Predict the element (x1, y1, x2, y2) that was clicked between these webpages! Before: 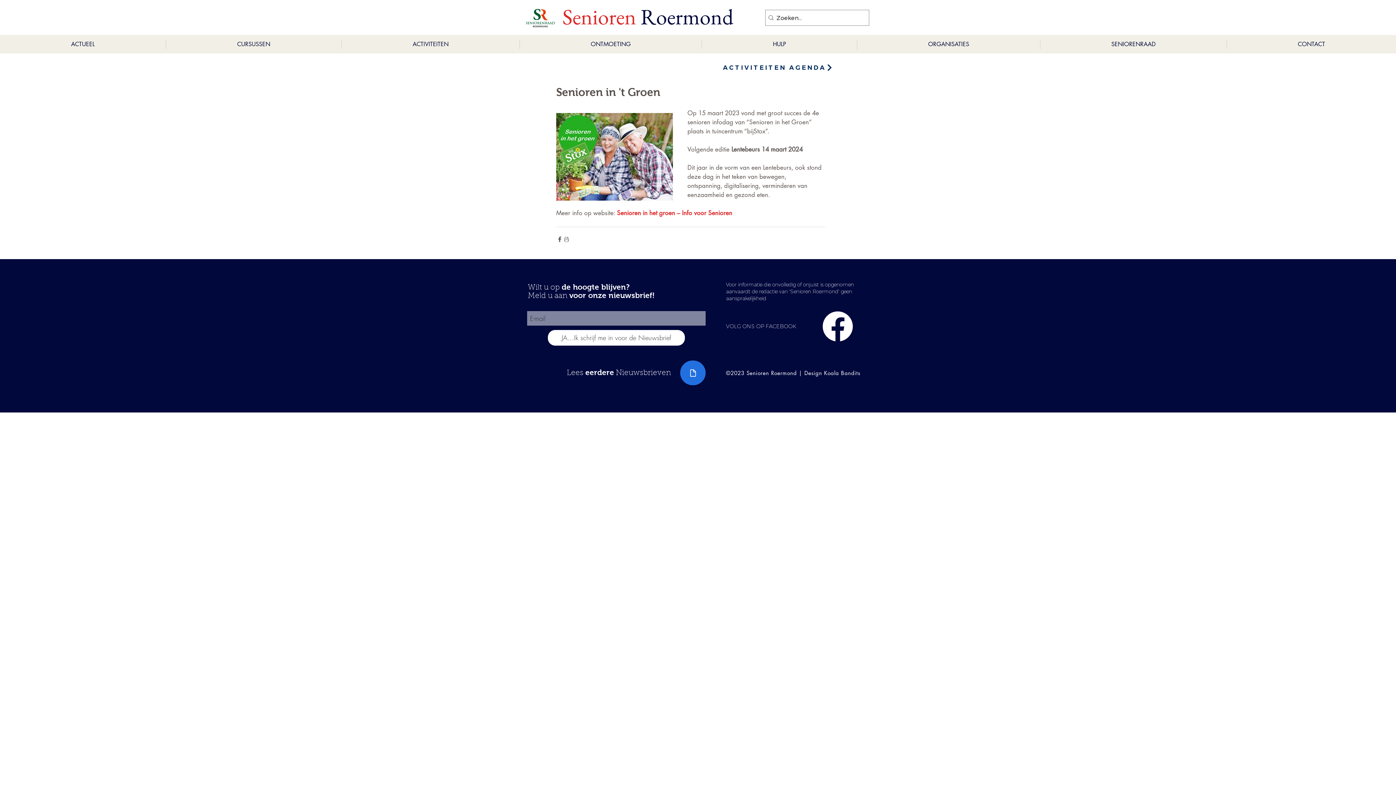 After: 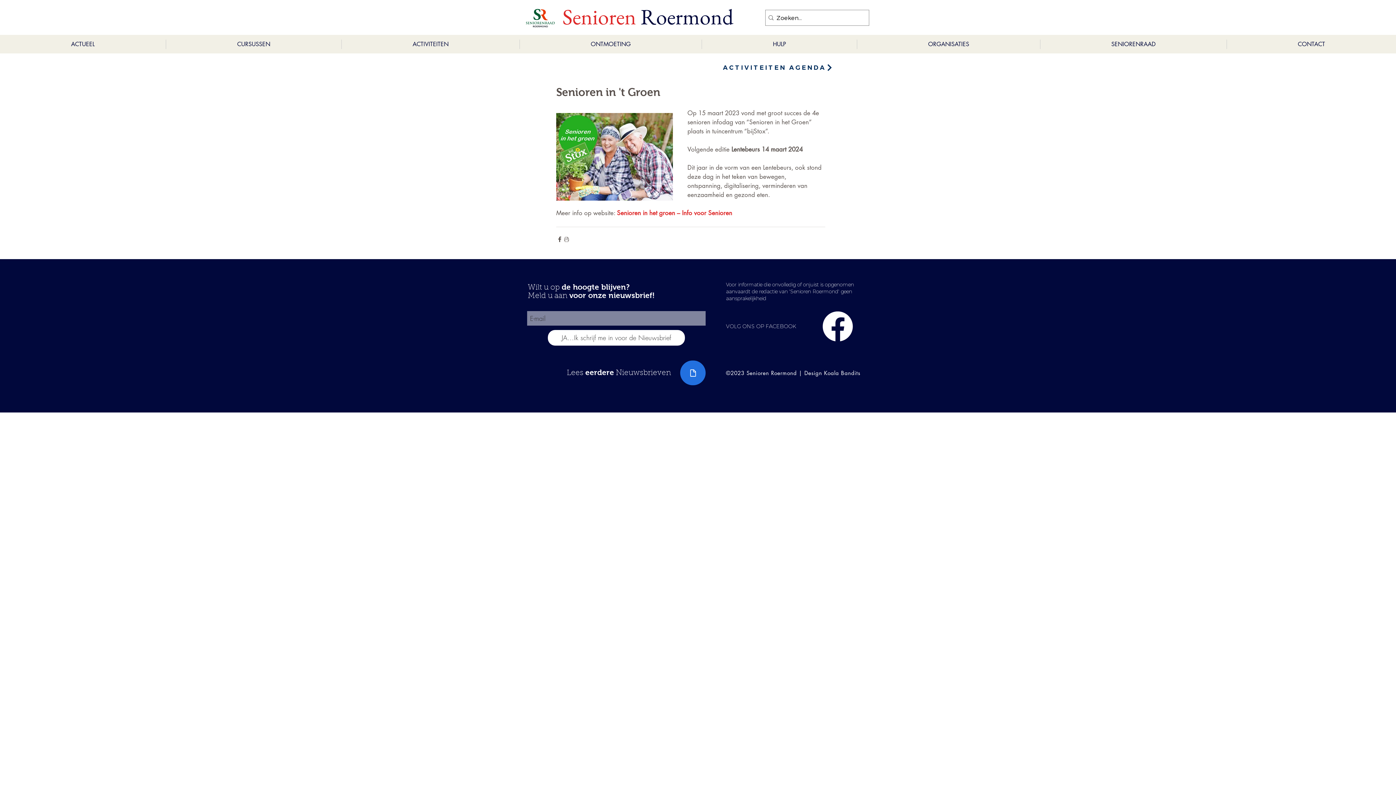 Action: bbox: (817, 306, 857, 346)